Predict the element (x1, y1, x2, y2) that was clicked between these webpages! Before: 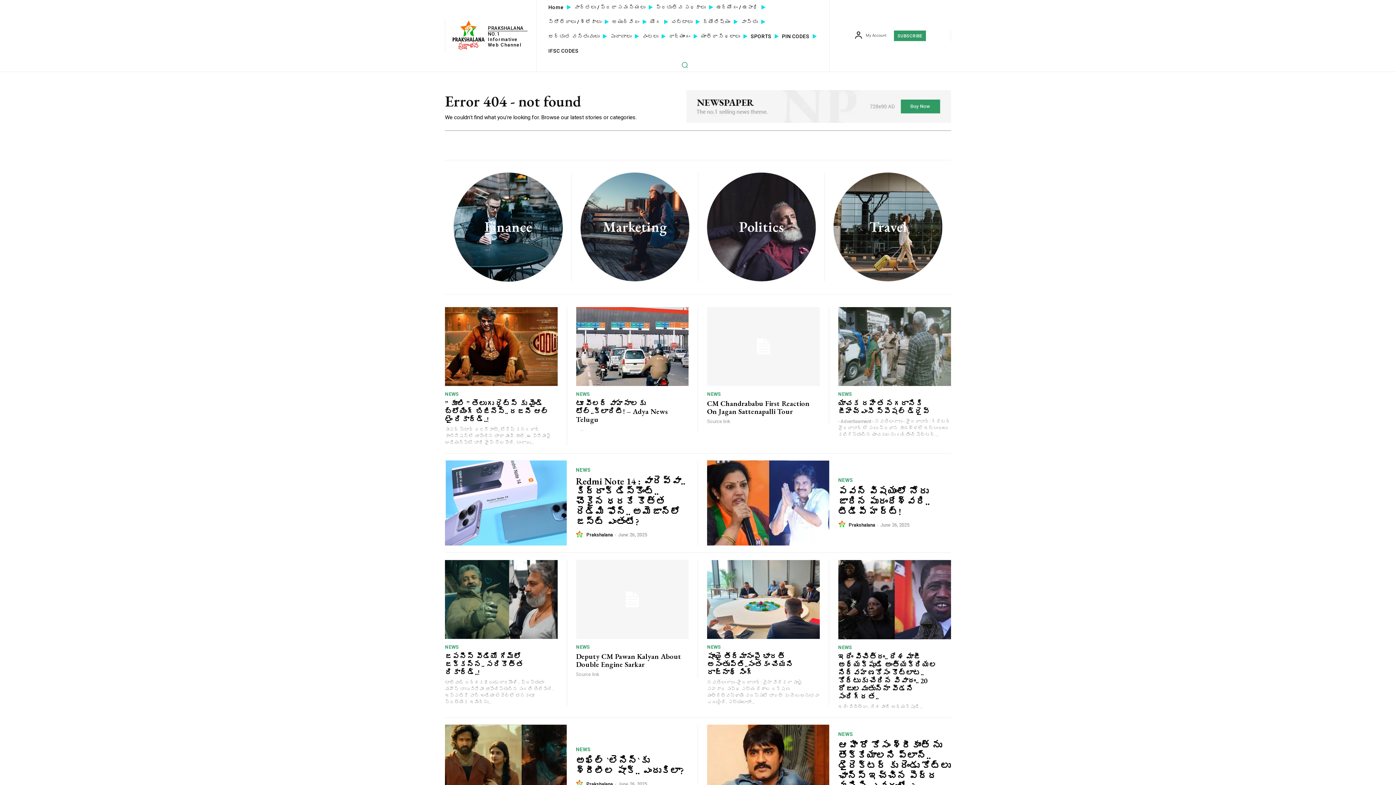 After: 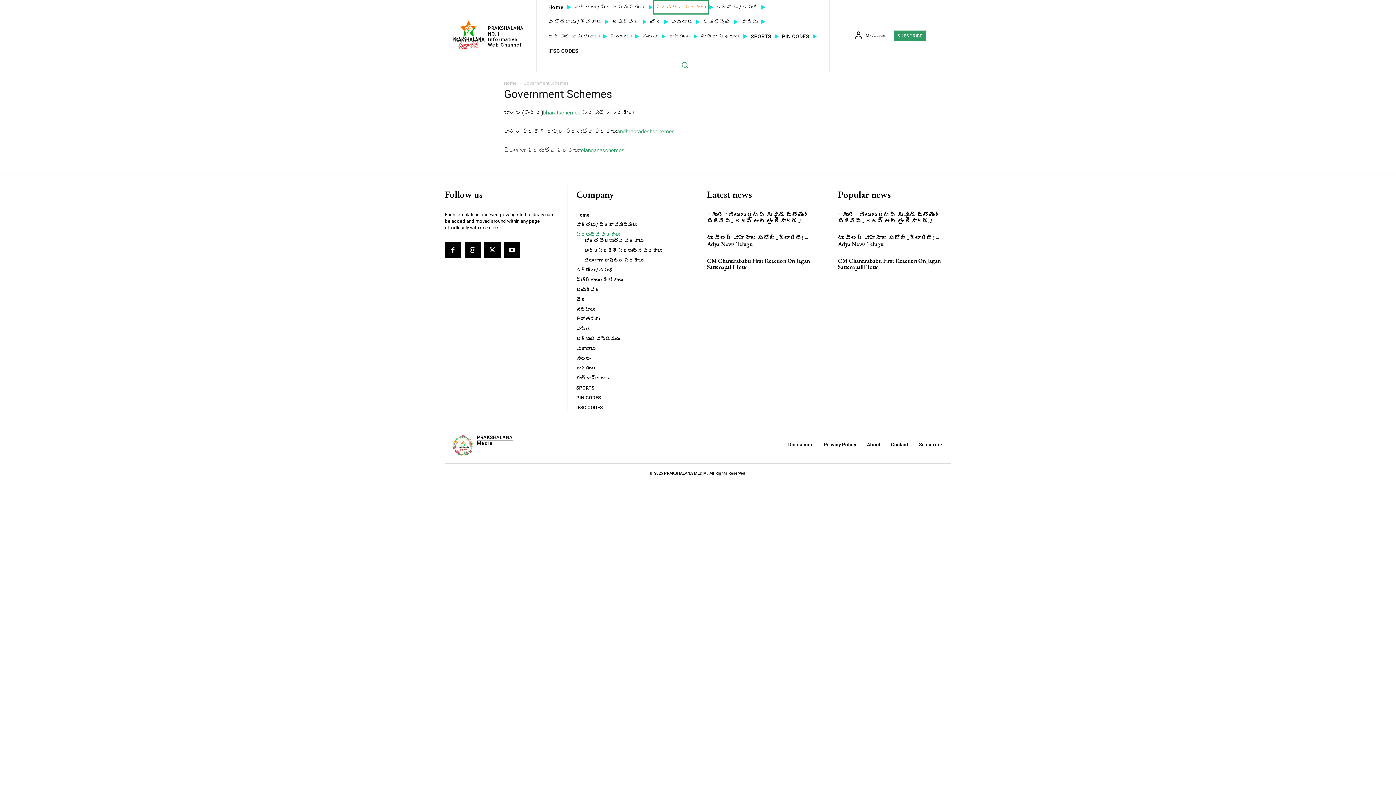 Action: label: ప్రభుత్వ పధకాలు bbox: (652, 0, 709, 14)